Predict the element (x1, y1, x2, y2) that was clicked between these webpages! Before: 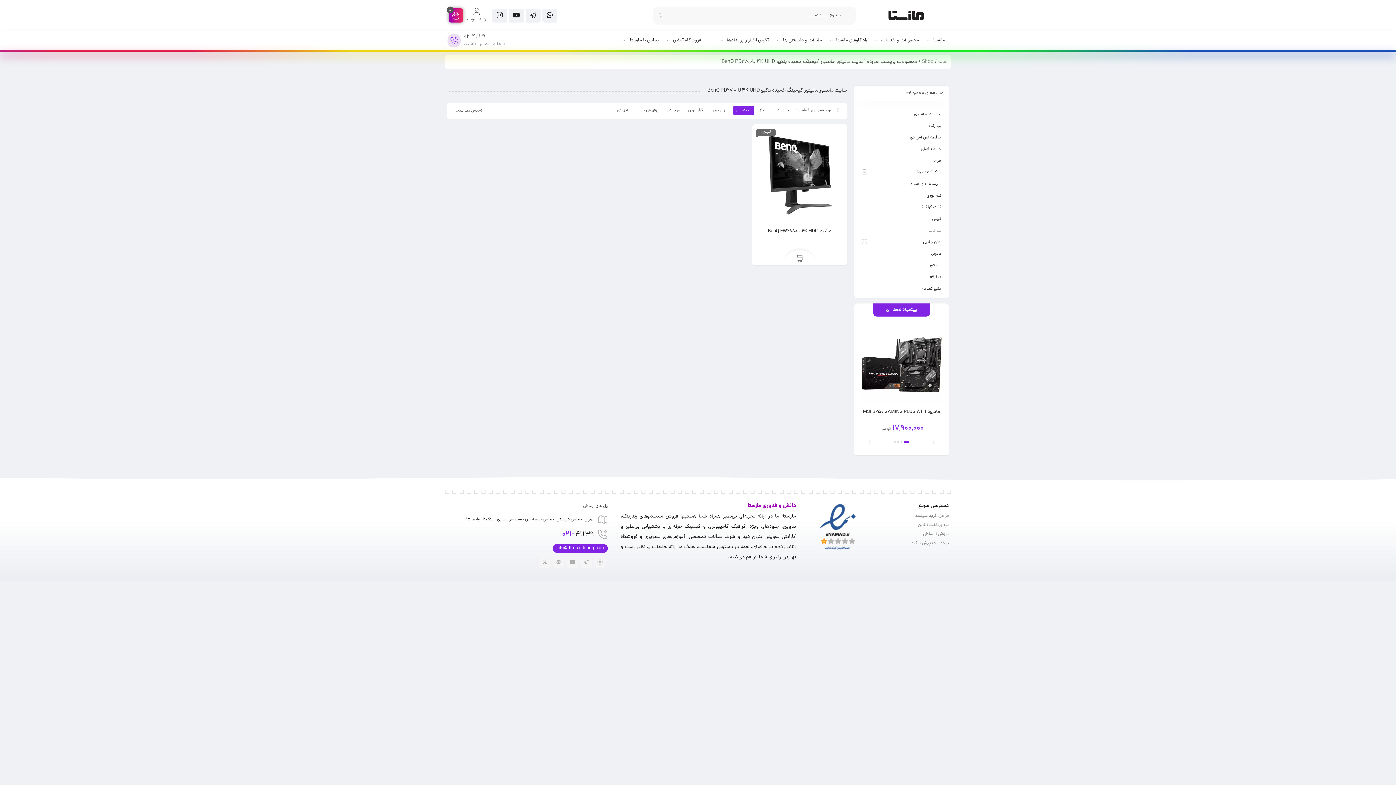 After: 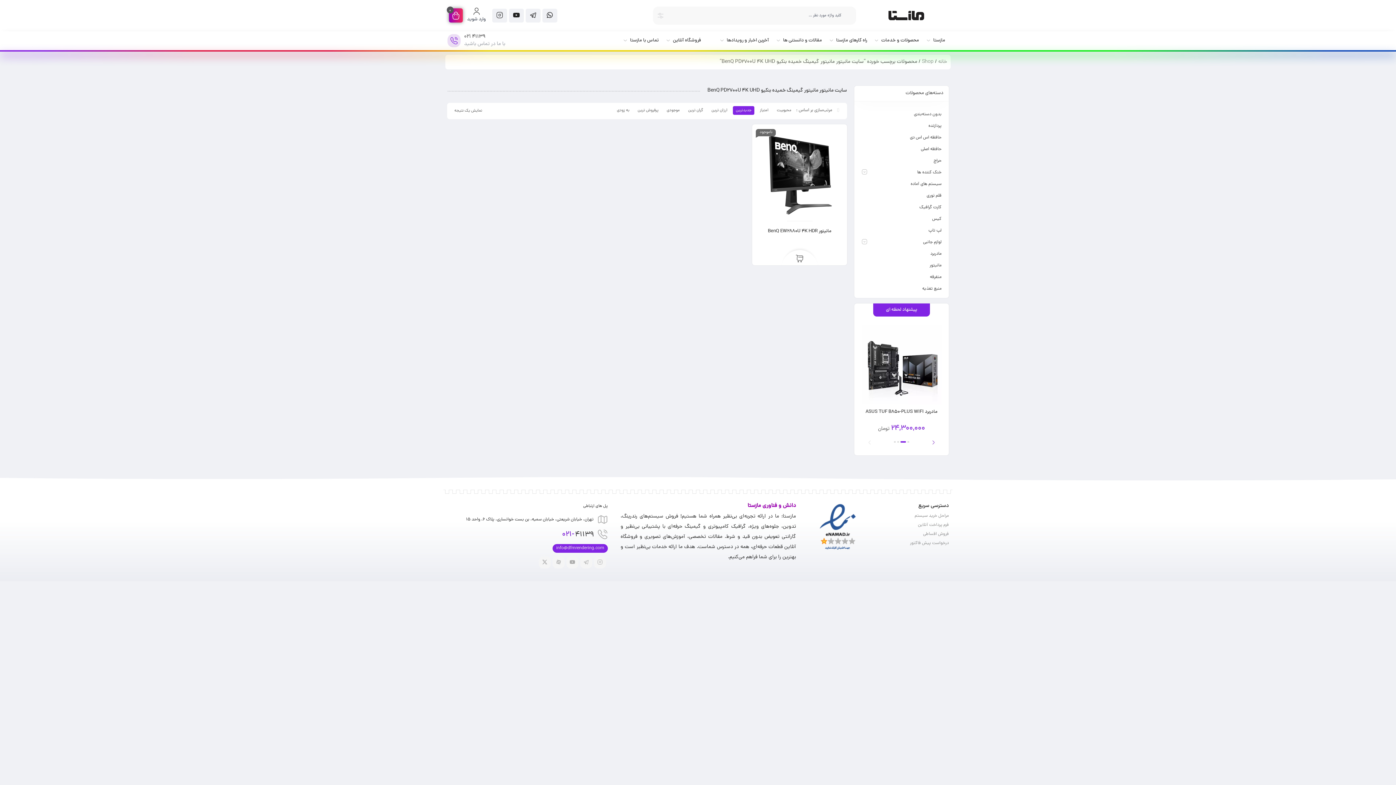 Action: label: Next slide bbox: (930, 440, 936, 445)